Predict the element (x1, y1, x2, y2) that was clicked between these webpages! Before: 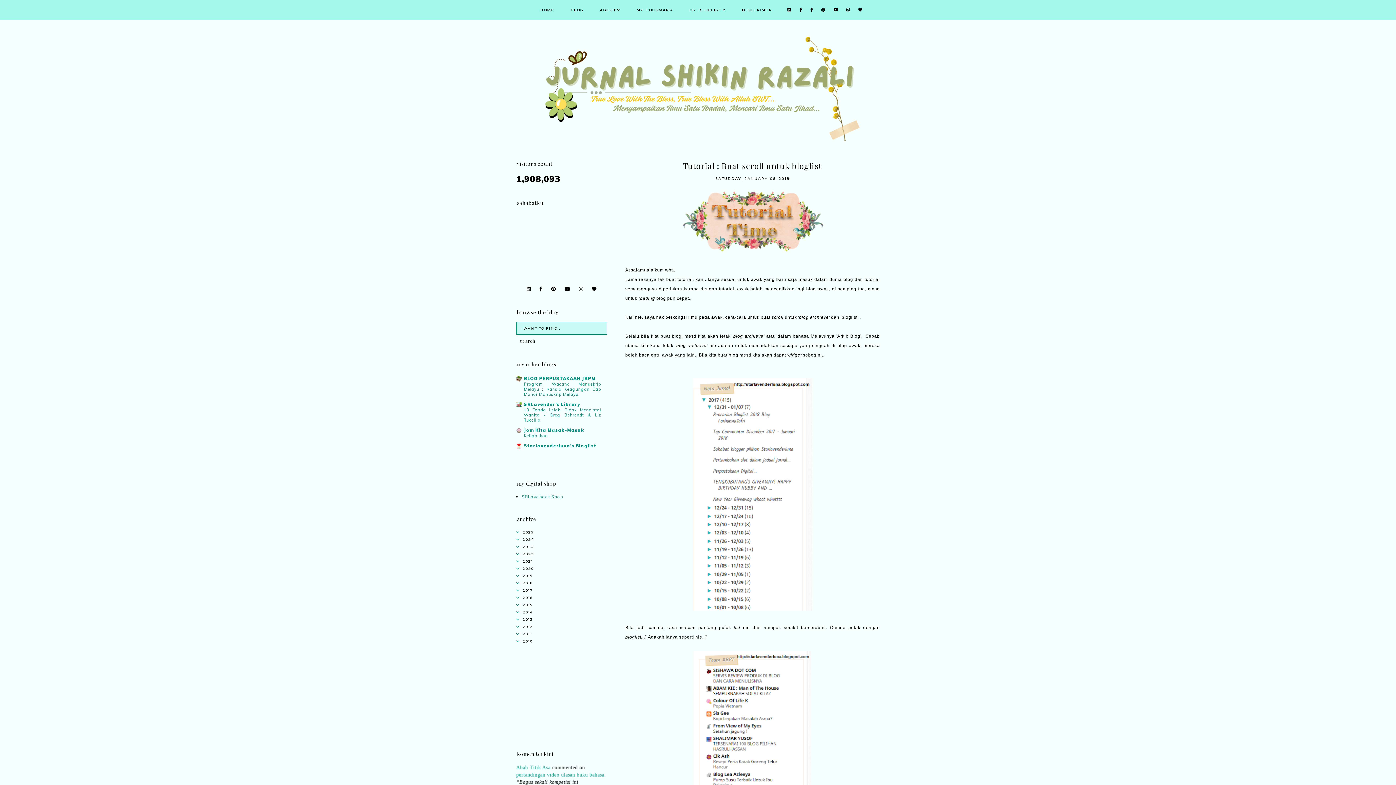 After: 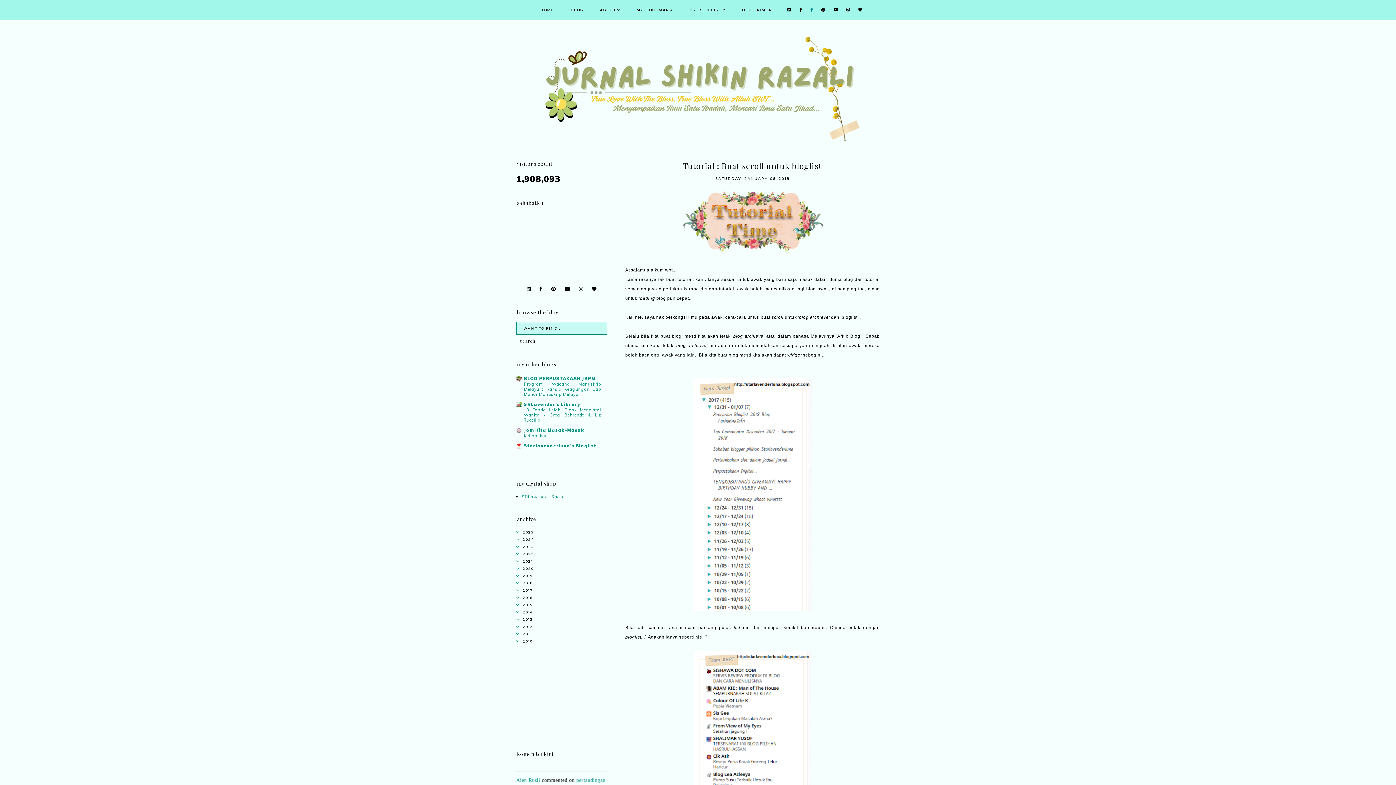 Action: bbox: (810, 7, 813, 12)